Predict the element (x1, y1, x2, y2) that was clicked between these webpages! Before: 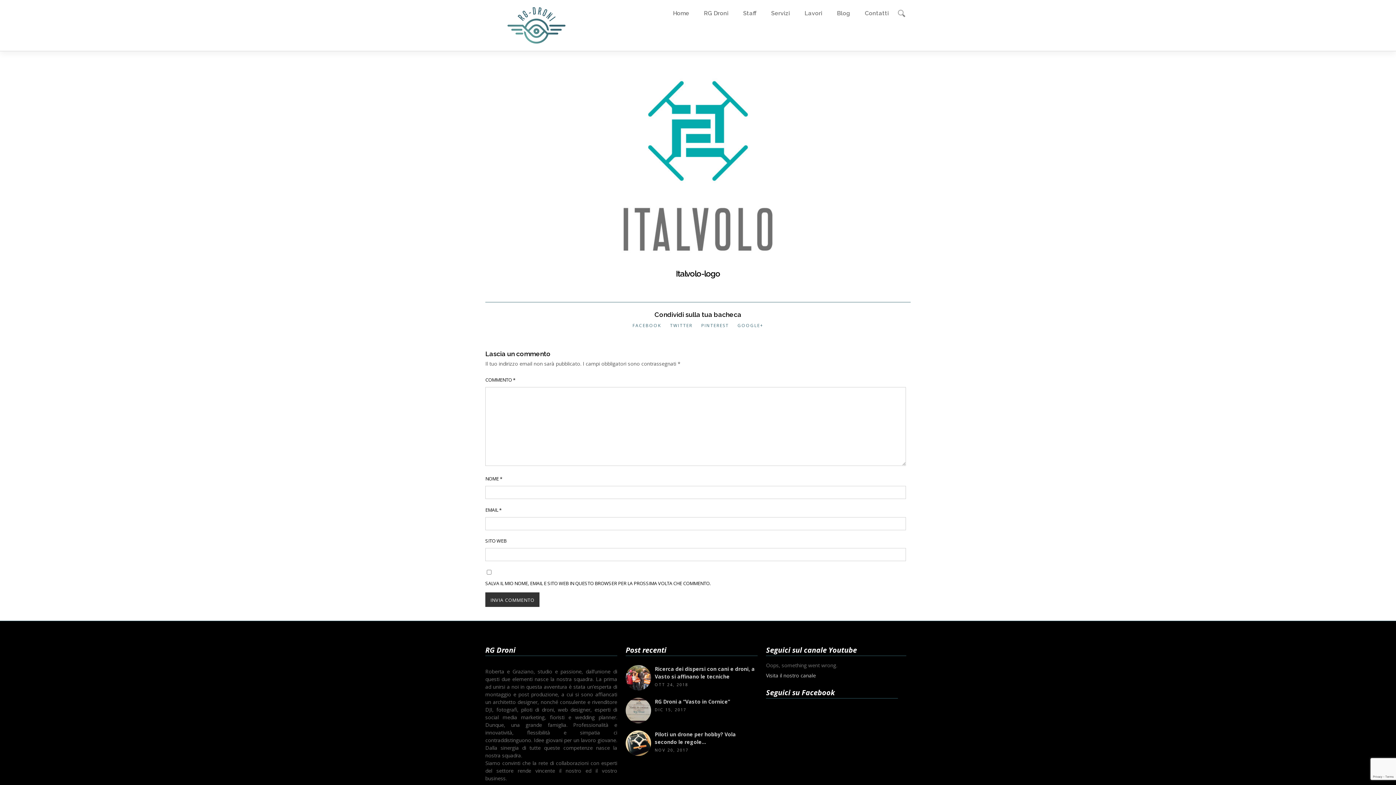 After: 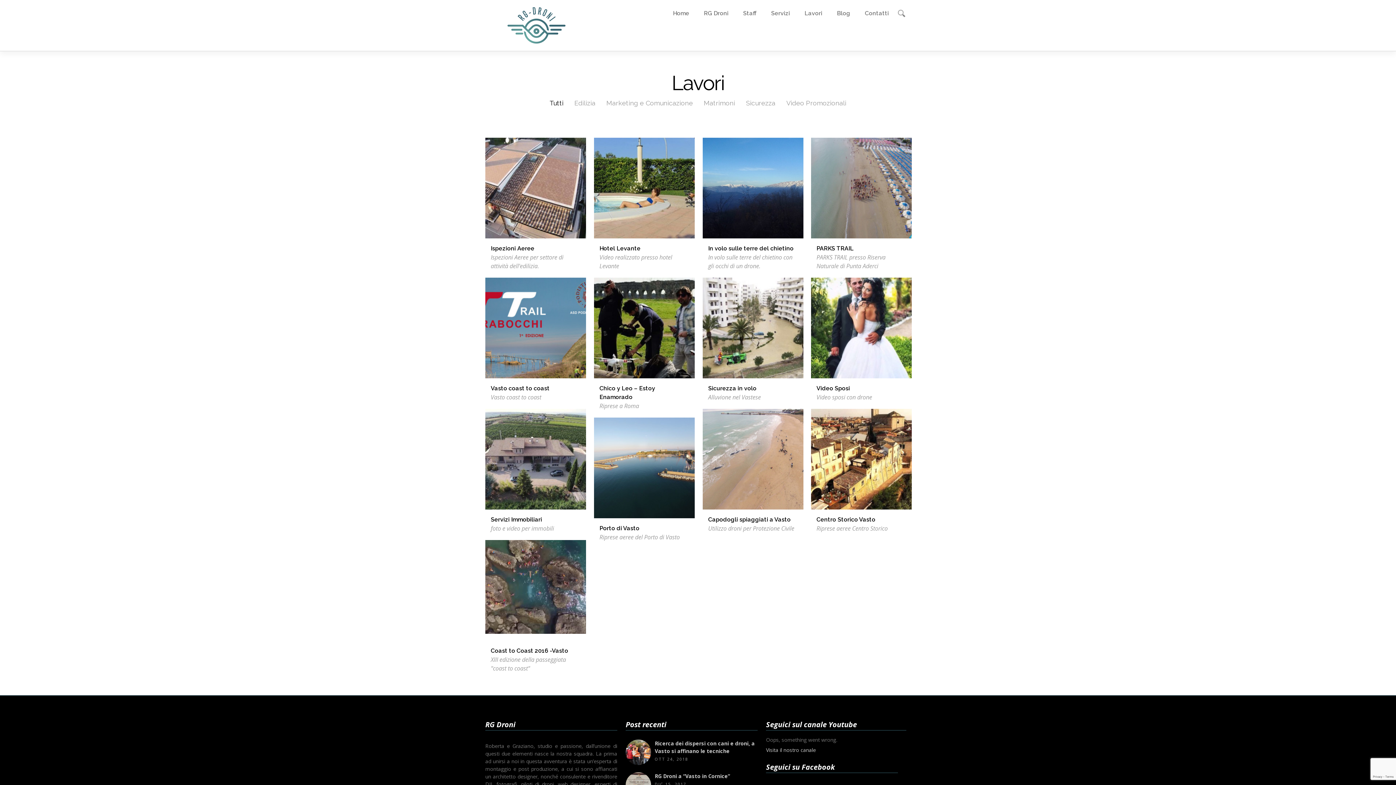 Action: bbox: (804, 9, 822, 17) label: Lavori